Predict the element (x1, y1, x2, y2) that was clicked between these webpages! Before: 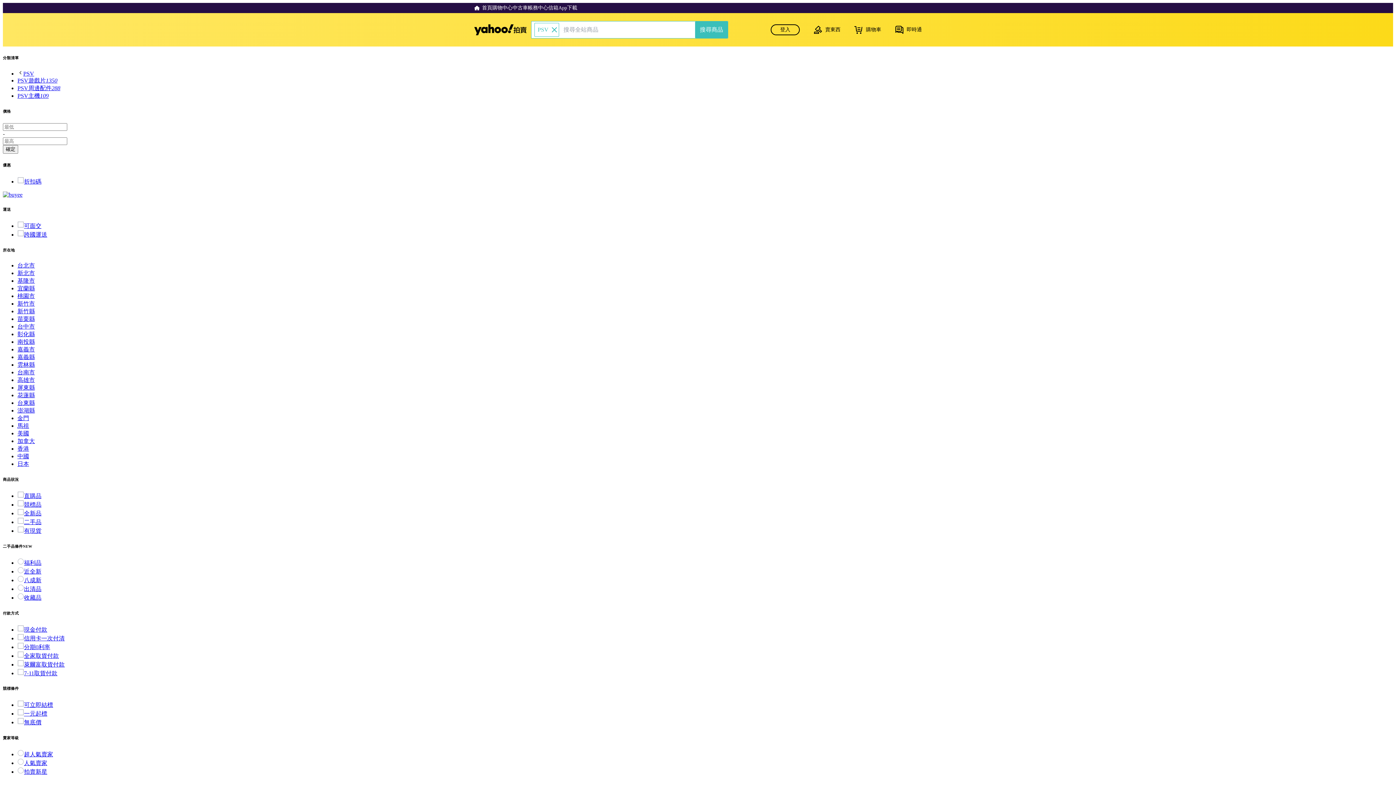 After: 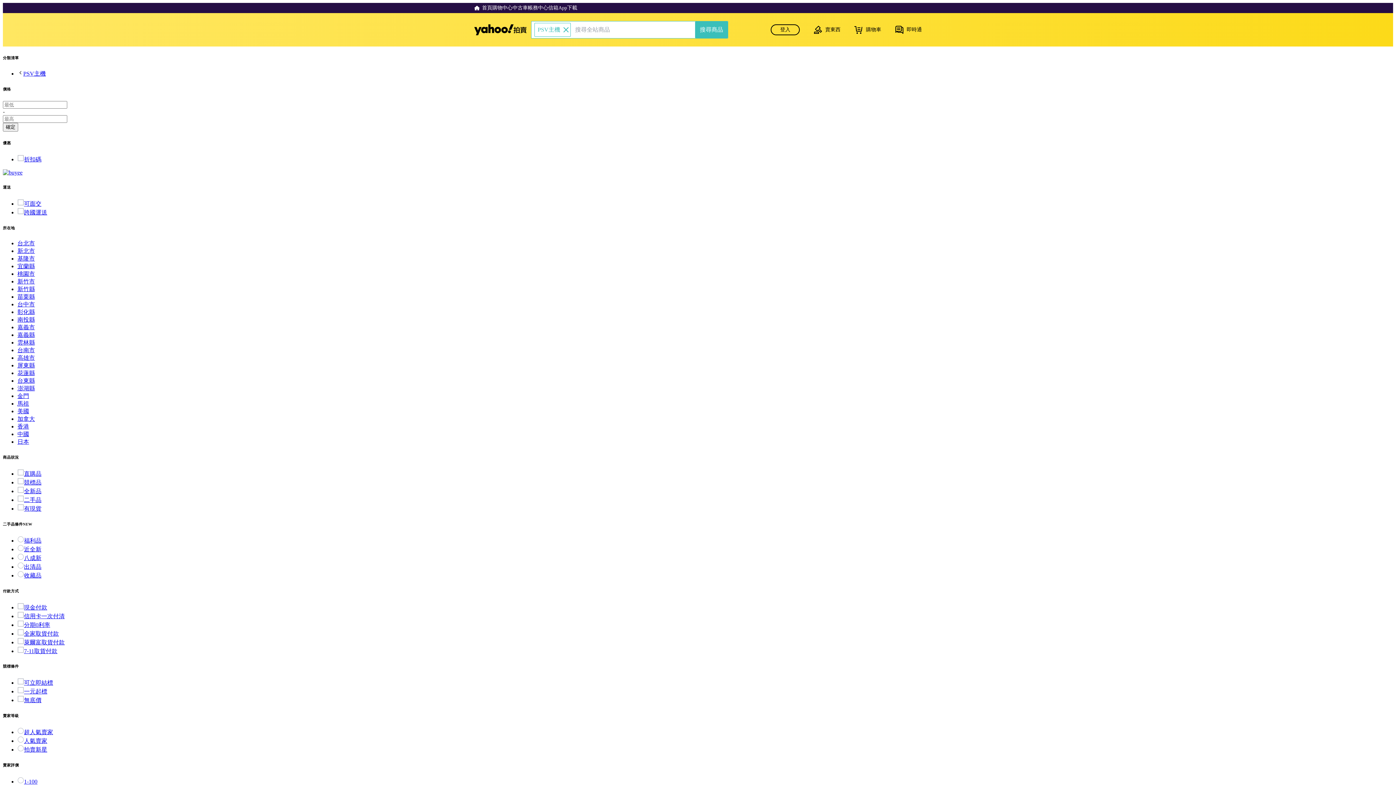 Action: bbox: (17, 92, 48, 98) label: PSV主機109